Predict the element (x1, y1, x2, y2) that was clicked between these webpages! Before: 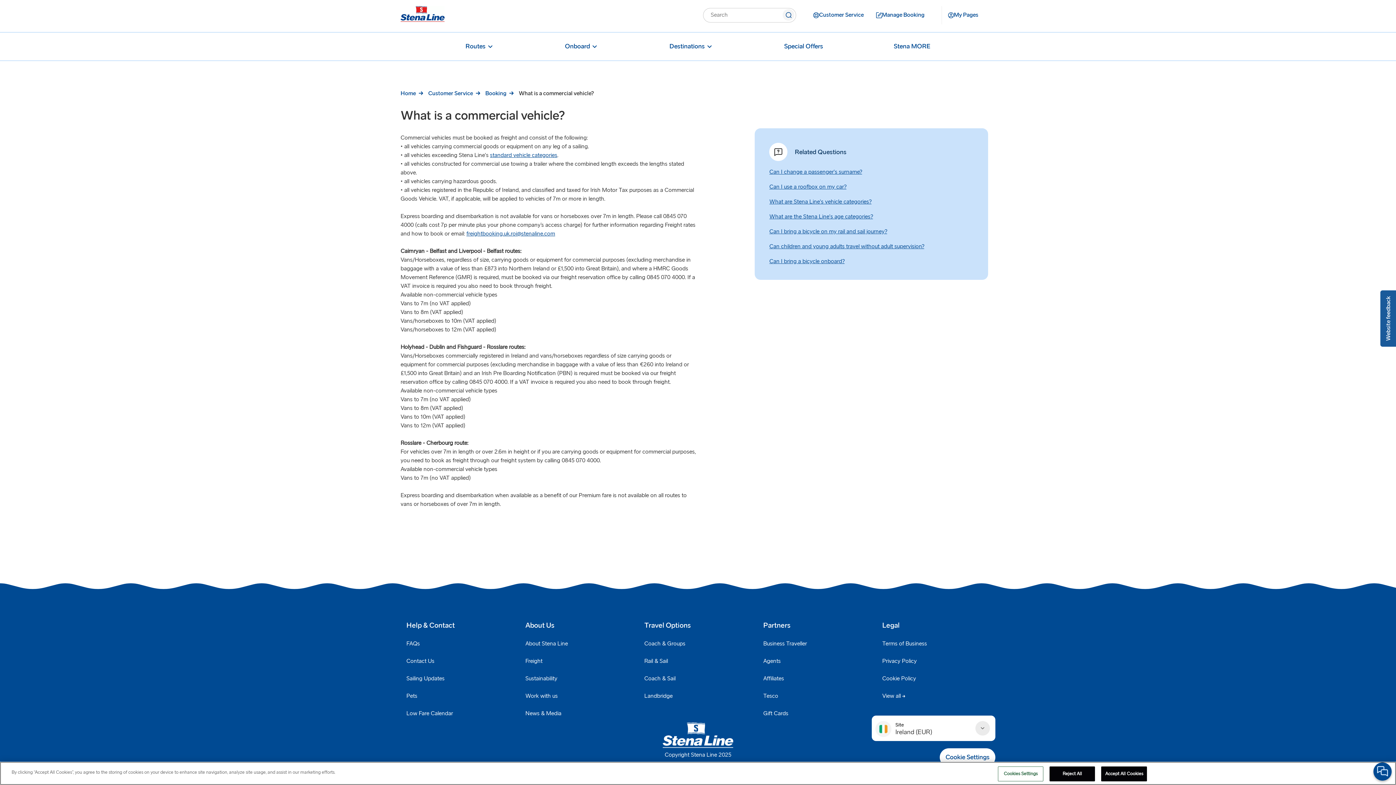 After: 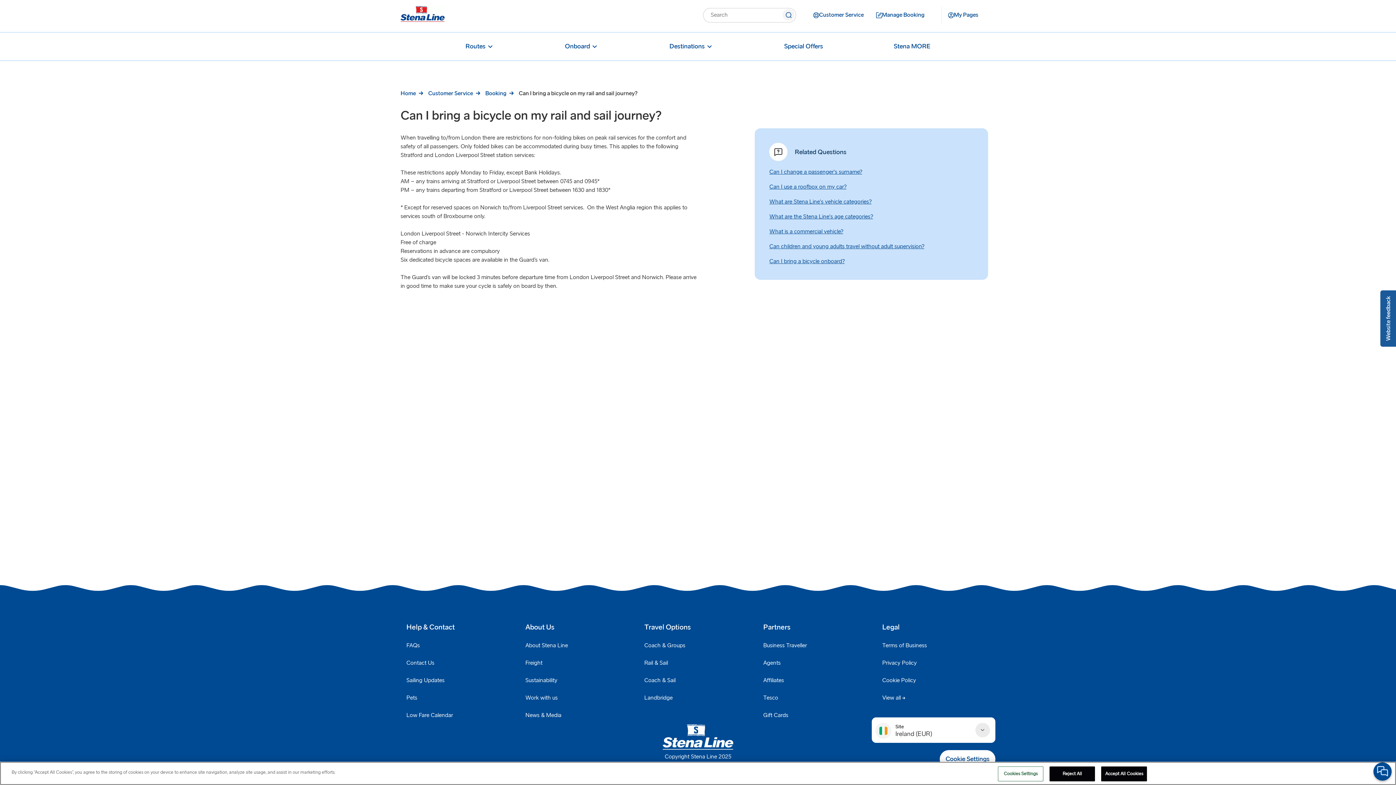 Action: label: Can I bring a bicycle on my rail and sail journey? bbox: (769, 228, 887, 235)